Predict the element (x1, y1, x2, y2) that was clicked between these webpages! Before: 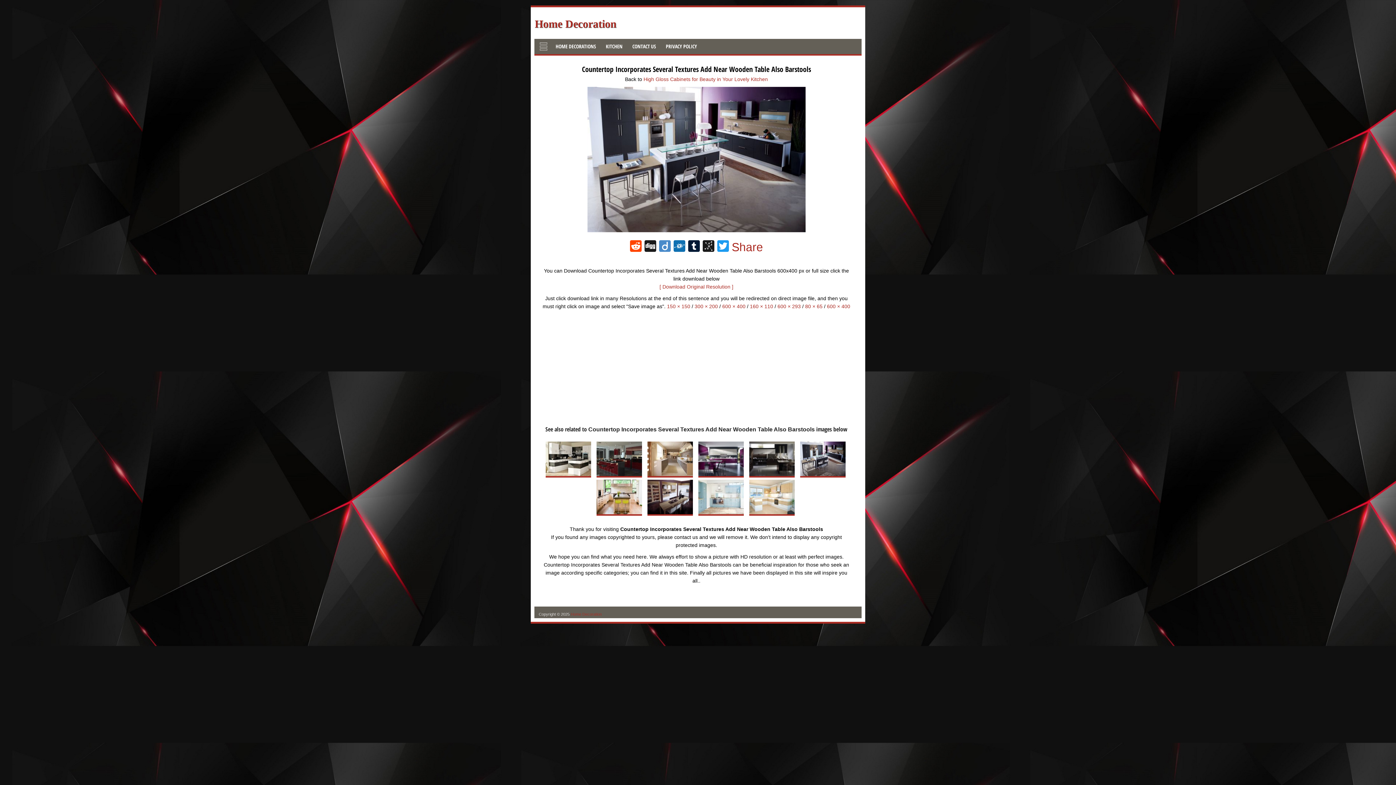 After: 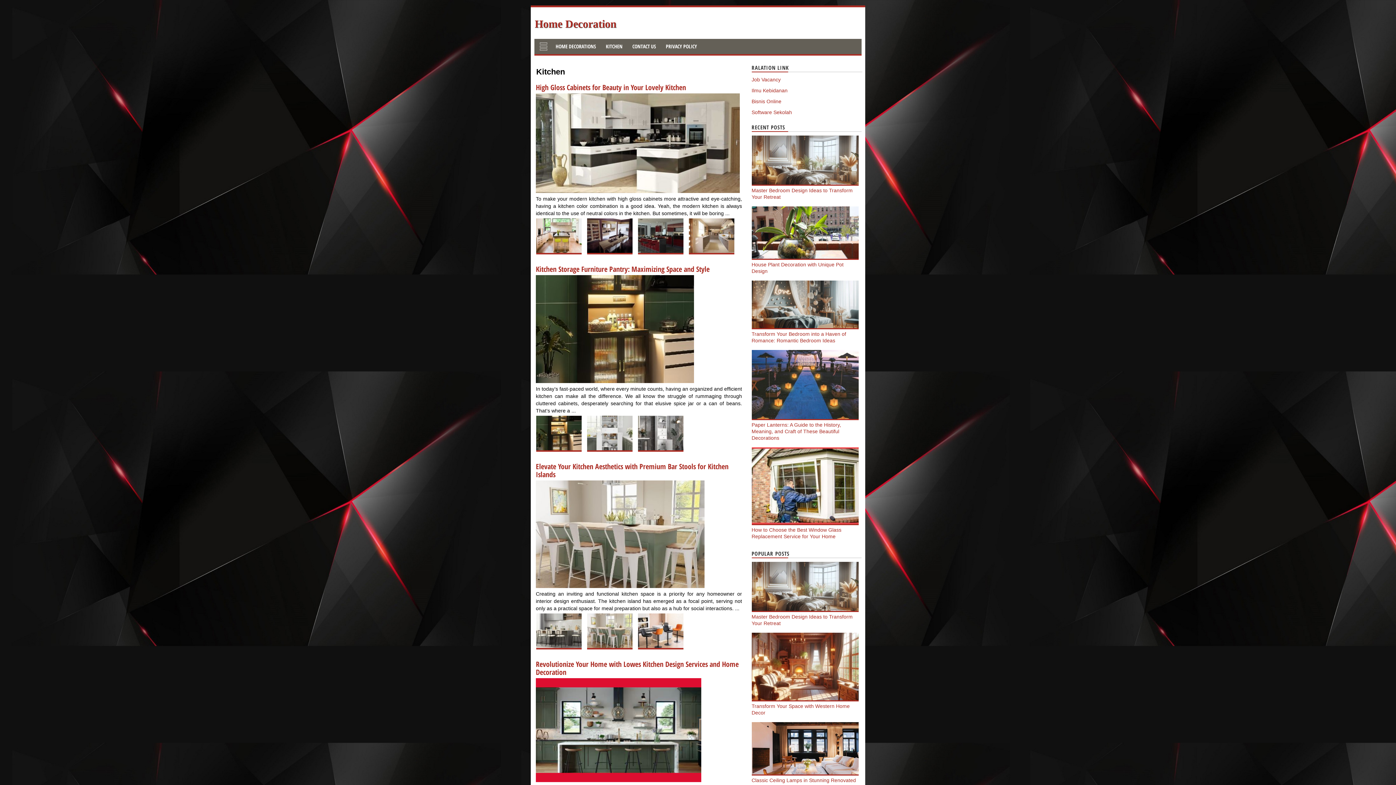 Action: label: KITCHEN bbox: (601, 38, 627, 54)